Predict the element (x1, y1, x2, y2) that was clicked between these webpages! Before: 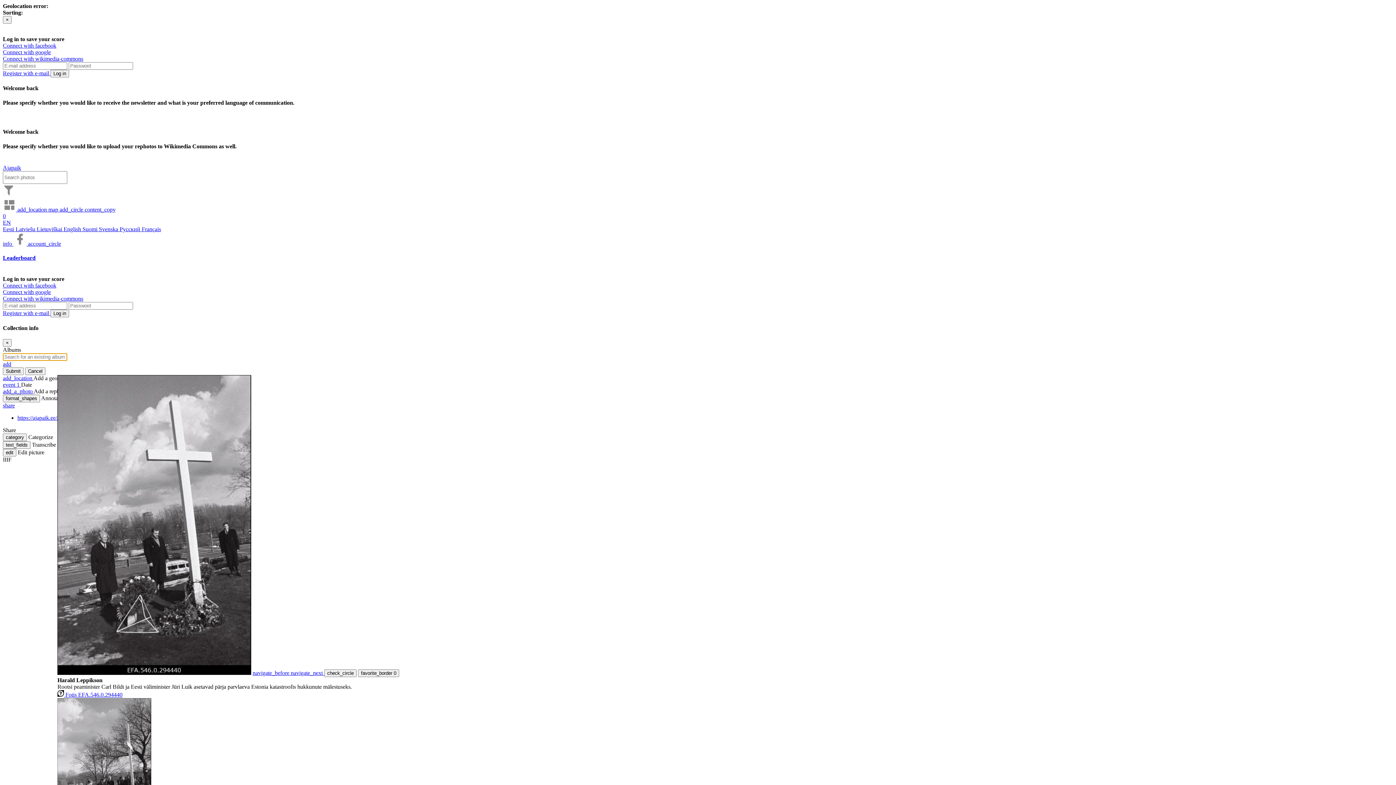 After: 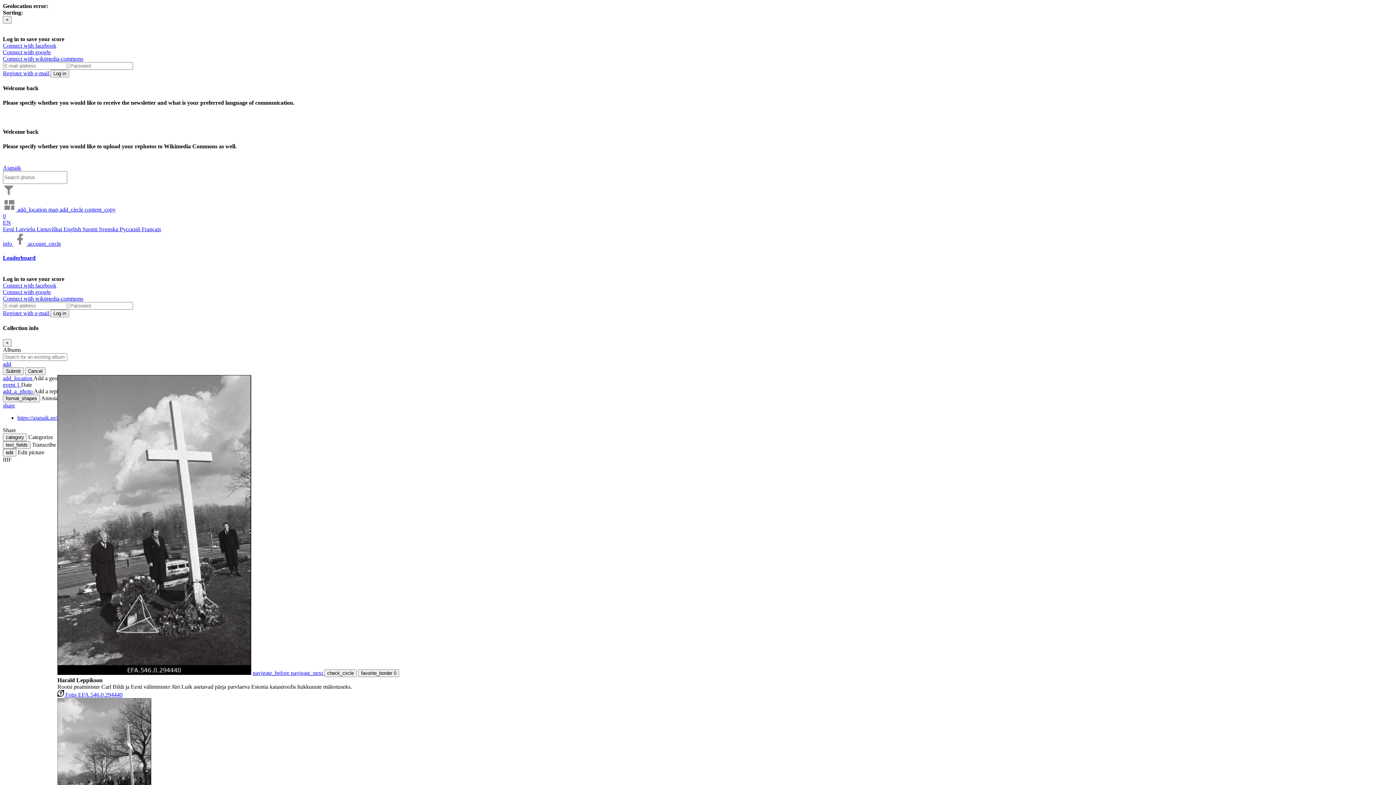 Action: bbox: (13, 240, 28, 246) label:  